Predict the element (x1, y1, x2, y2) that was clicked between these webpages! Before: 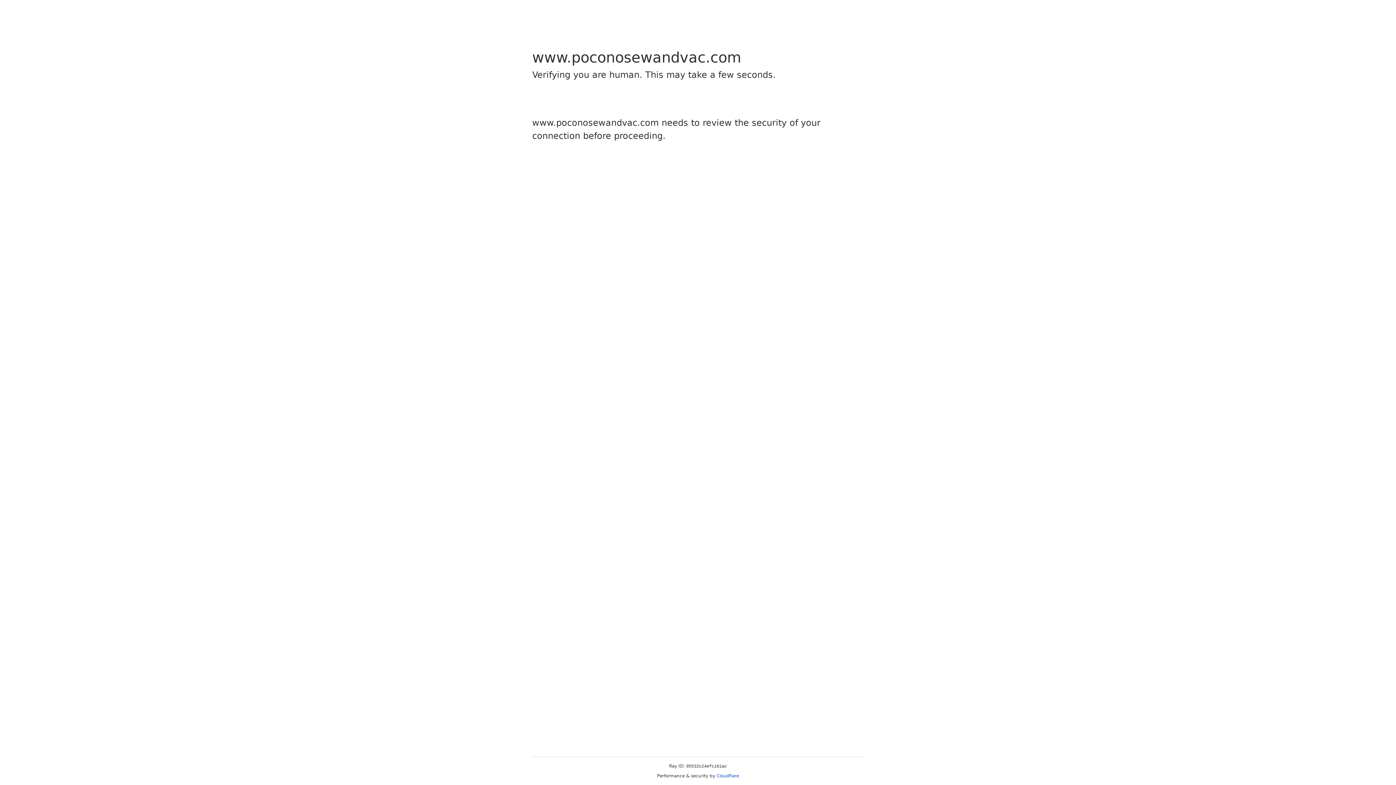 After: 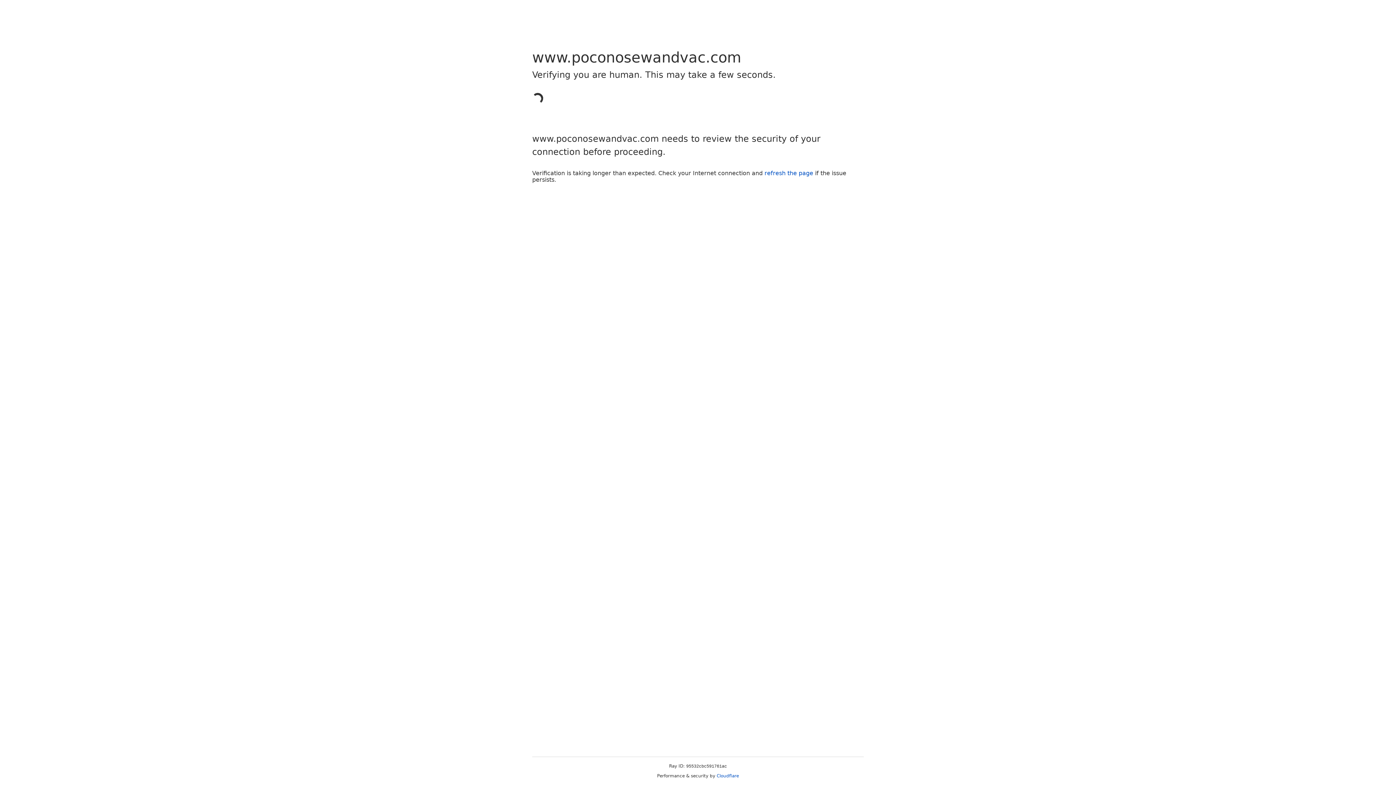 Action: label: Cloudflare bbox: (716, 773, 739, 778)